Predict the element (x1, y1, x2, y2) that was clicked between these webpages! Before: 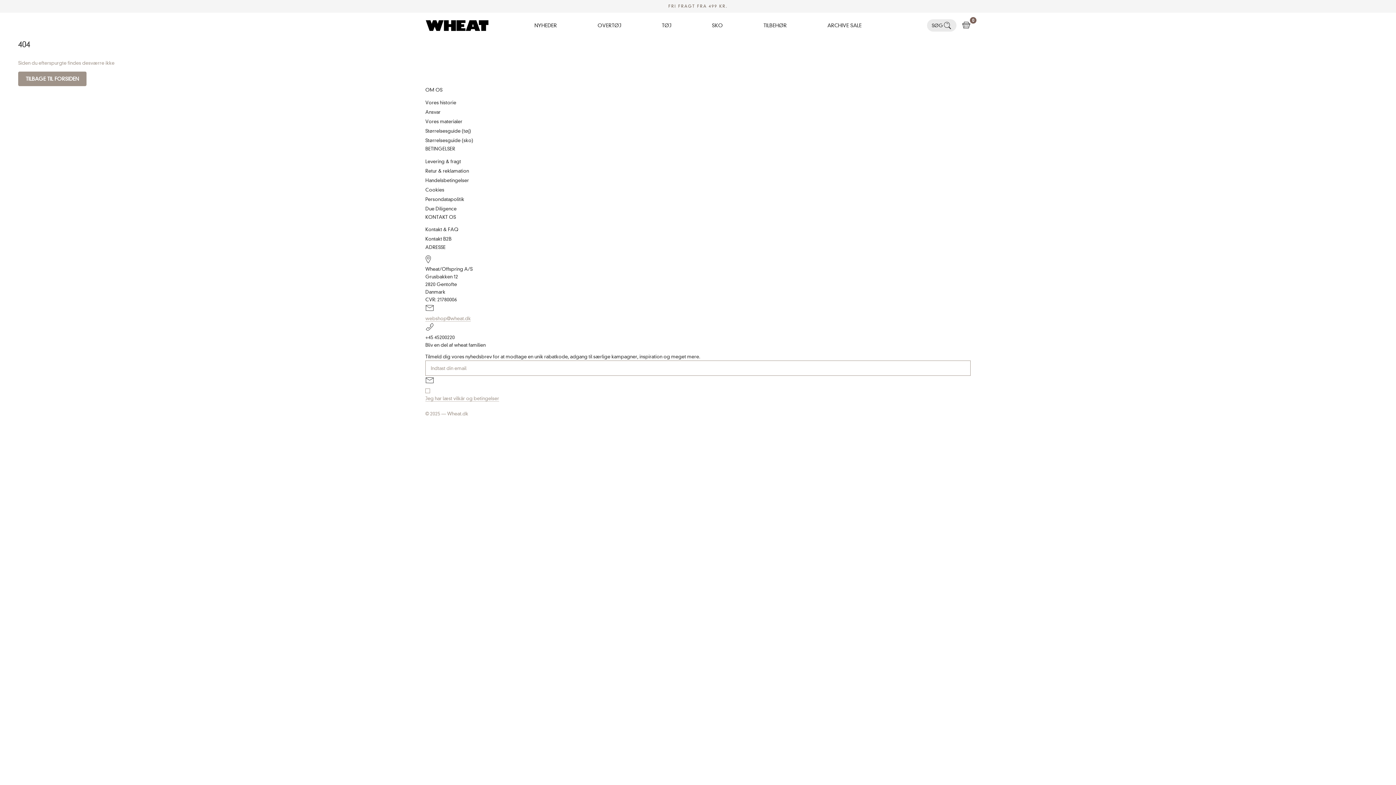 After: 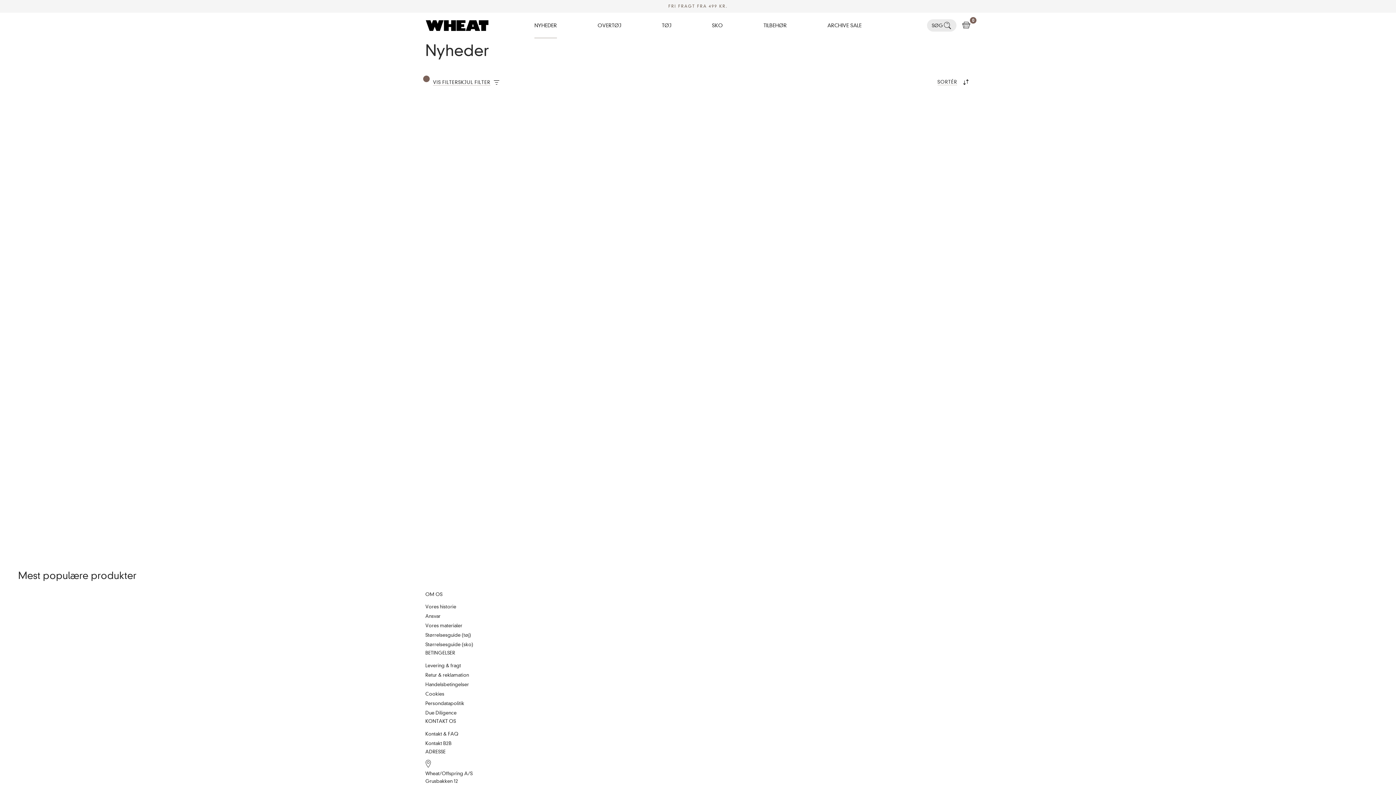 Action: label: NYHEDER
NYHEDER bbox: (534, 22, 557, 28)